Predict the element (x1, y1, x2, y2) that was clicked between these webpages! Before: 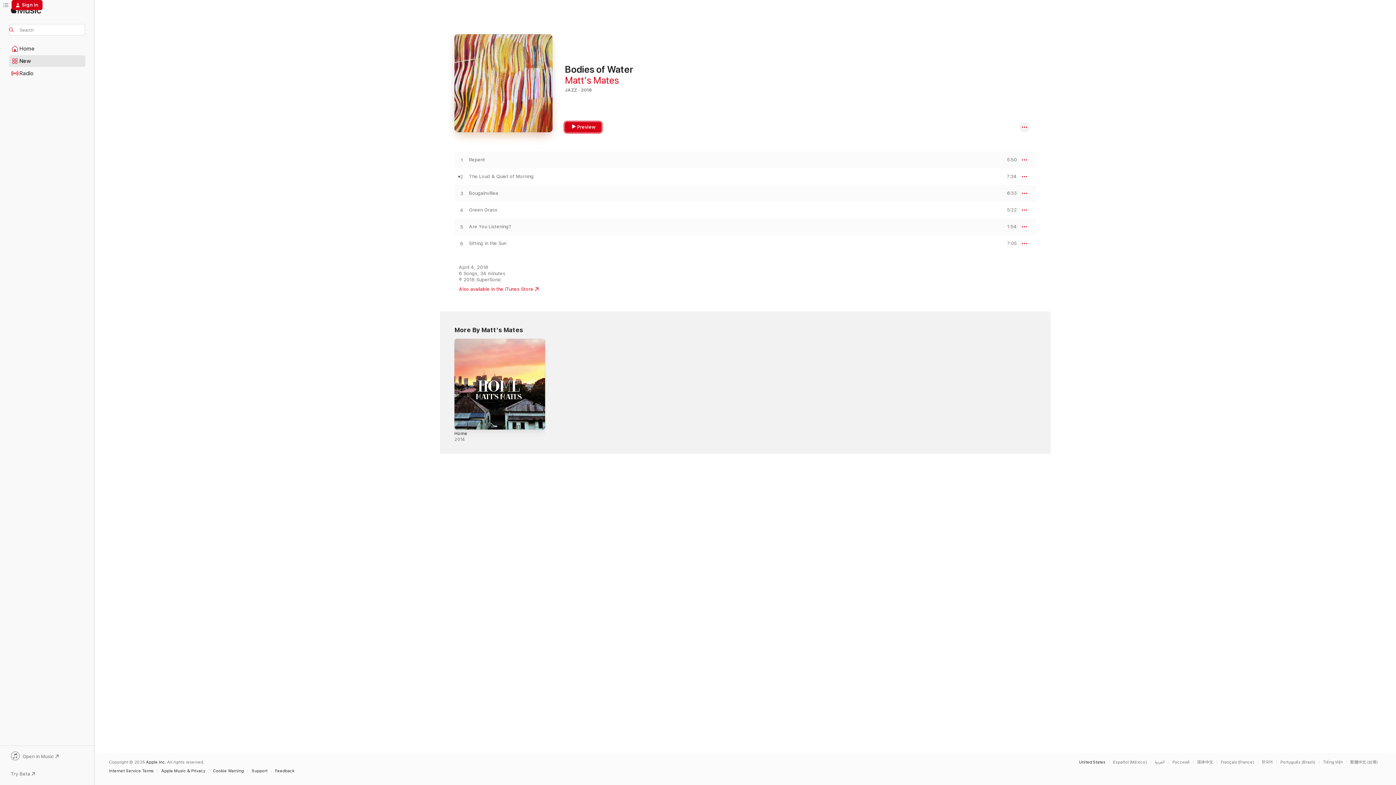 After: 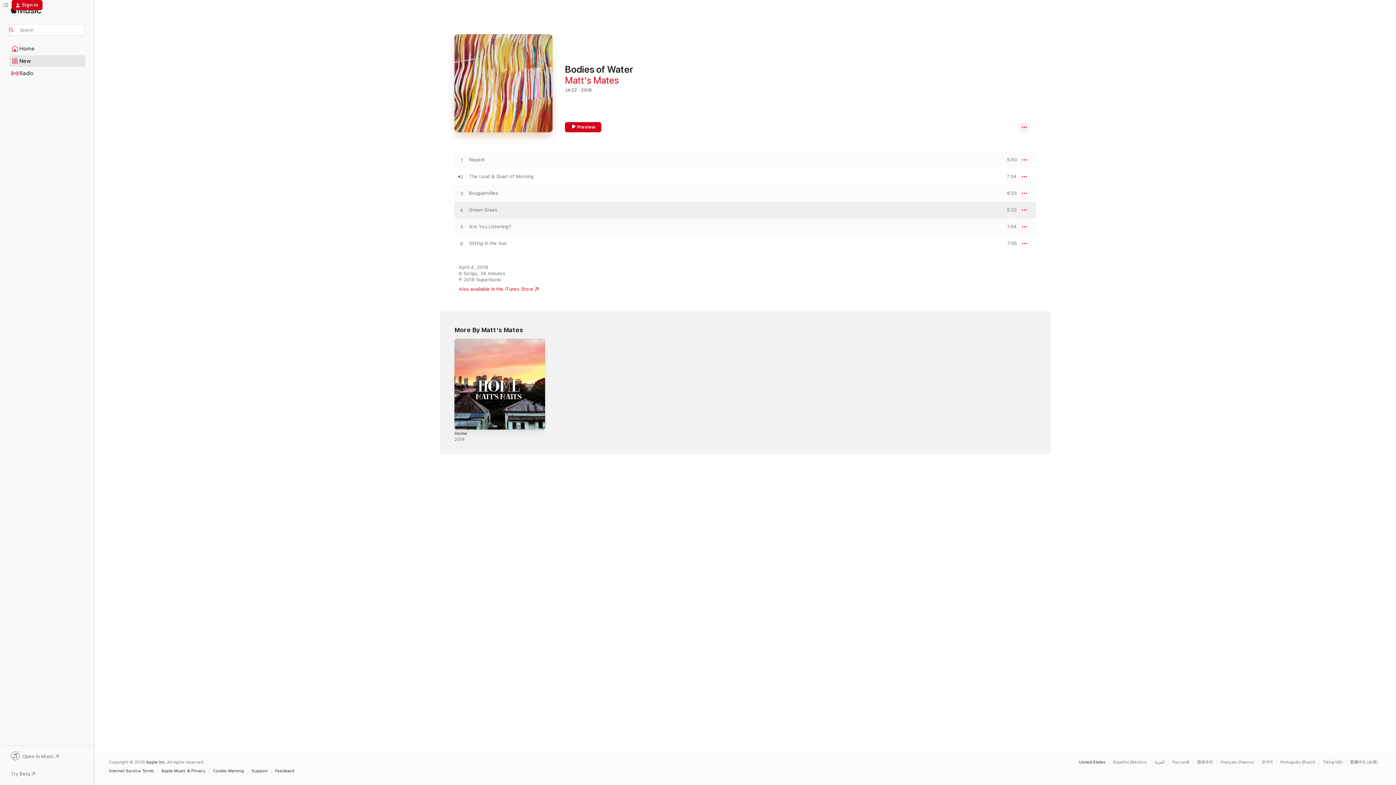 Action: bbox: (454, 207, 469, 213) label: Play Green Grass by Matt's Mates